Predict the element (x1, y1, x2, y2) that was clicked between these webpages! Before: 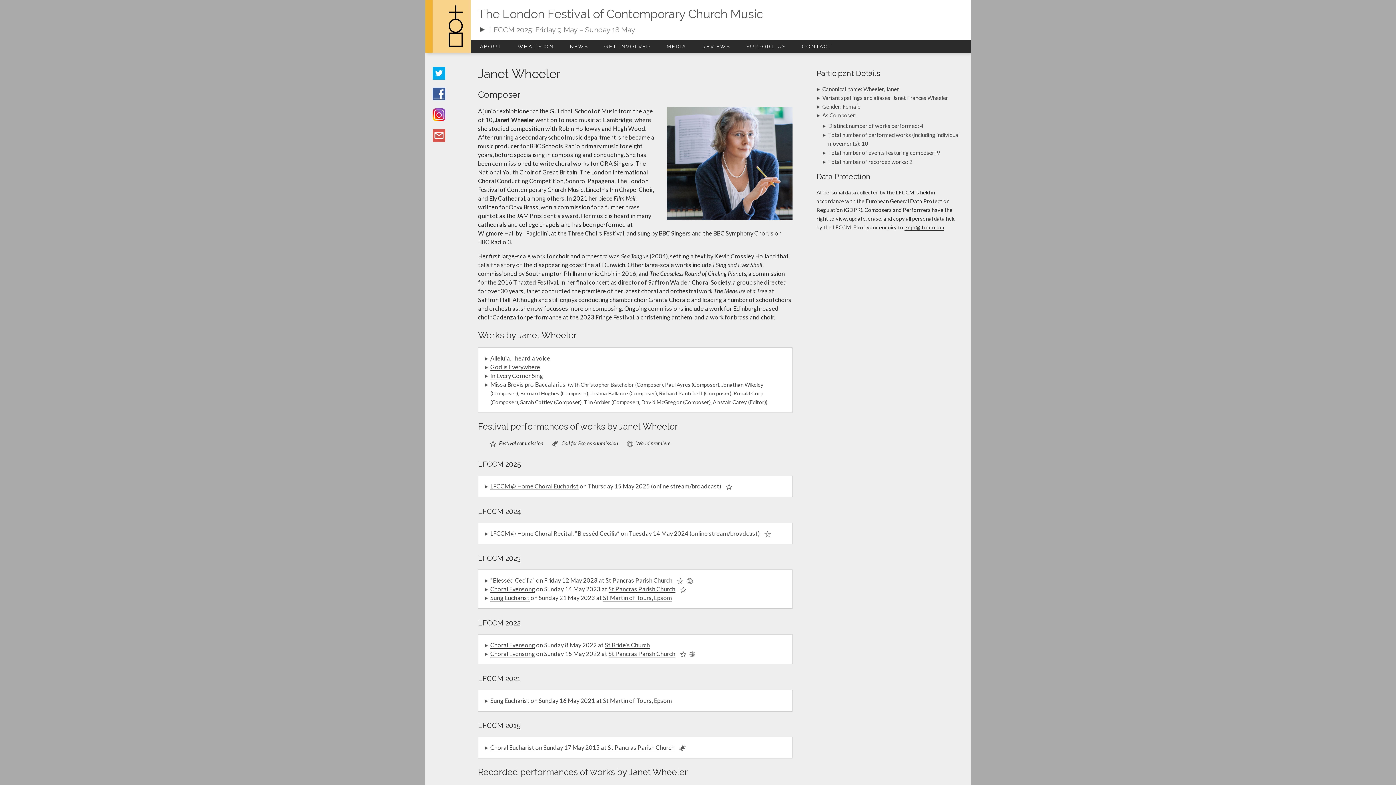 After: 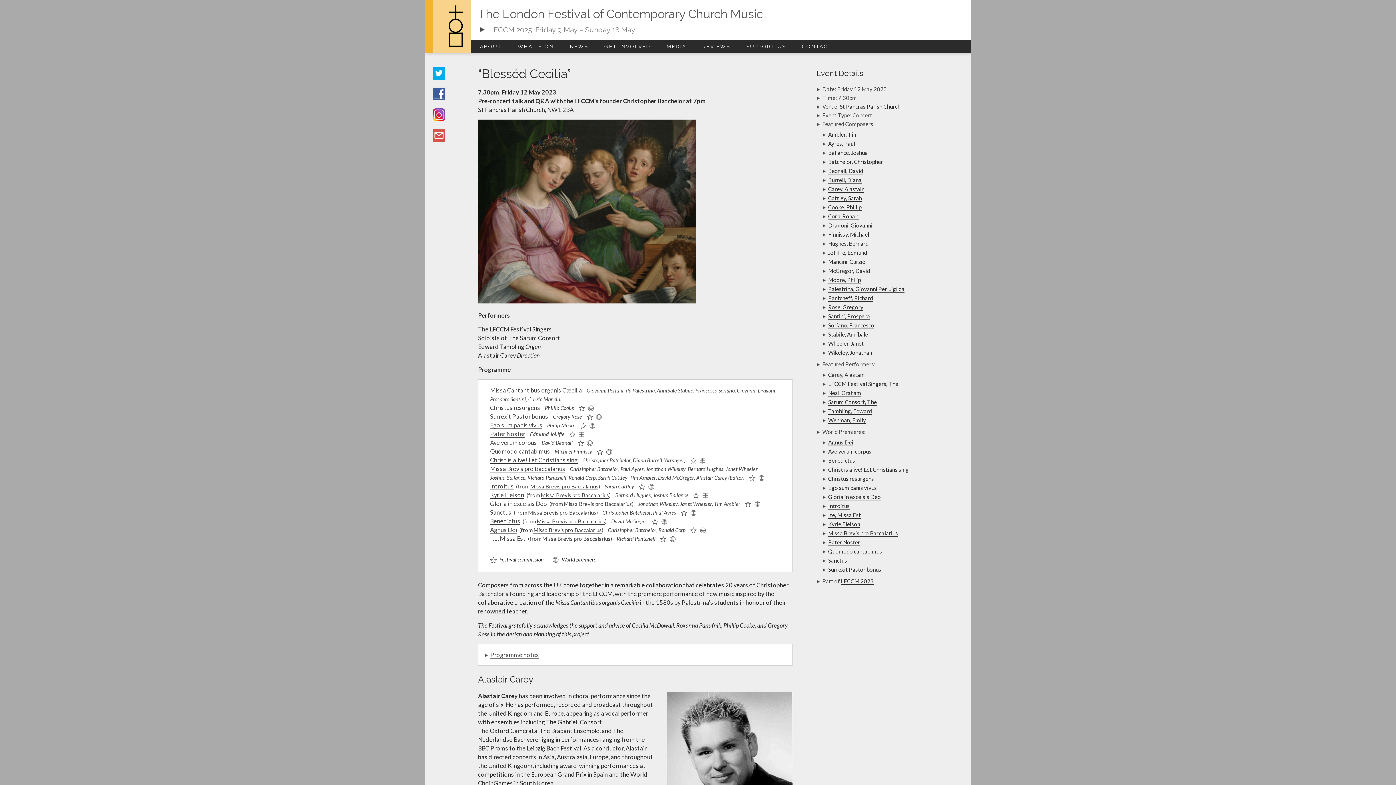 Action: bbox: (490, 577, 535, 584) label: “Blesséd Cecilia”